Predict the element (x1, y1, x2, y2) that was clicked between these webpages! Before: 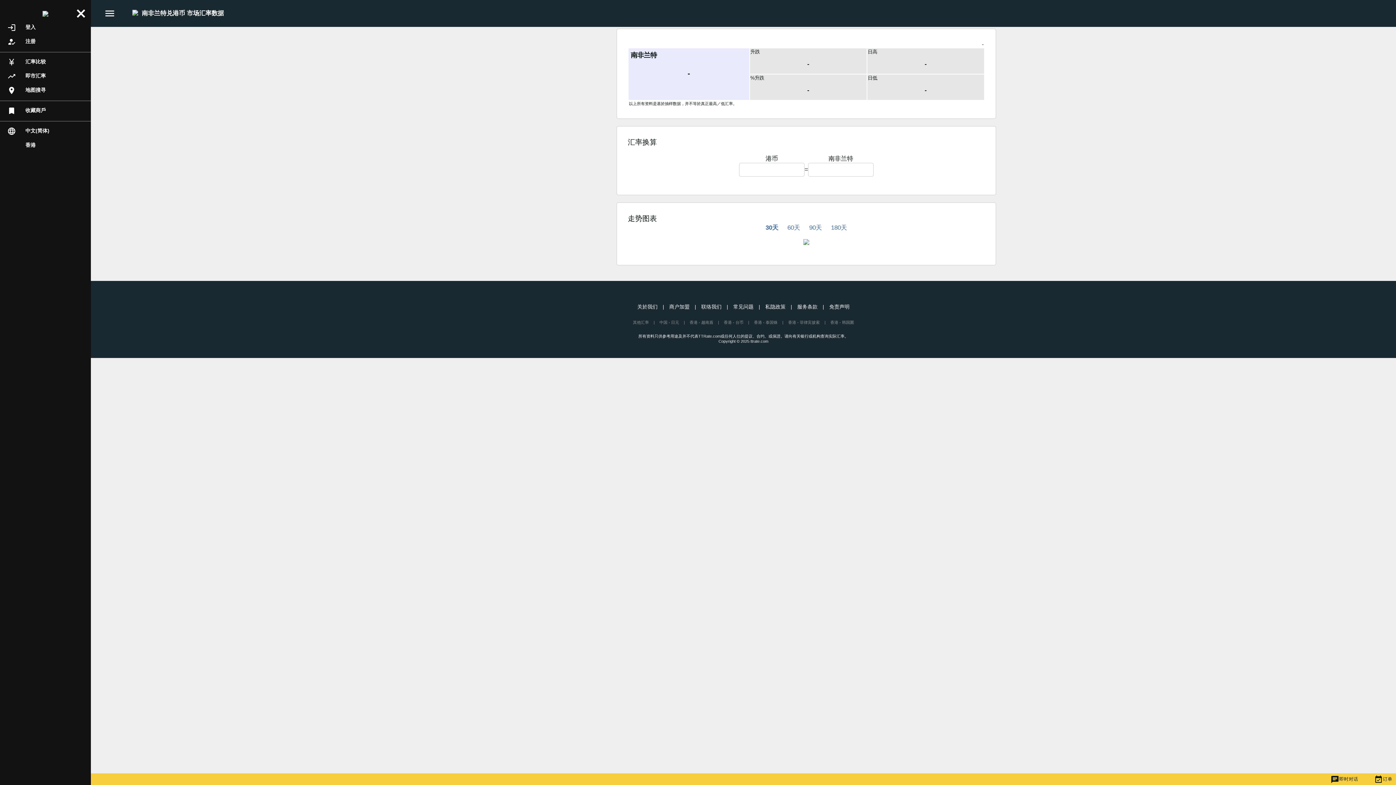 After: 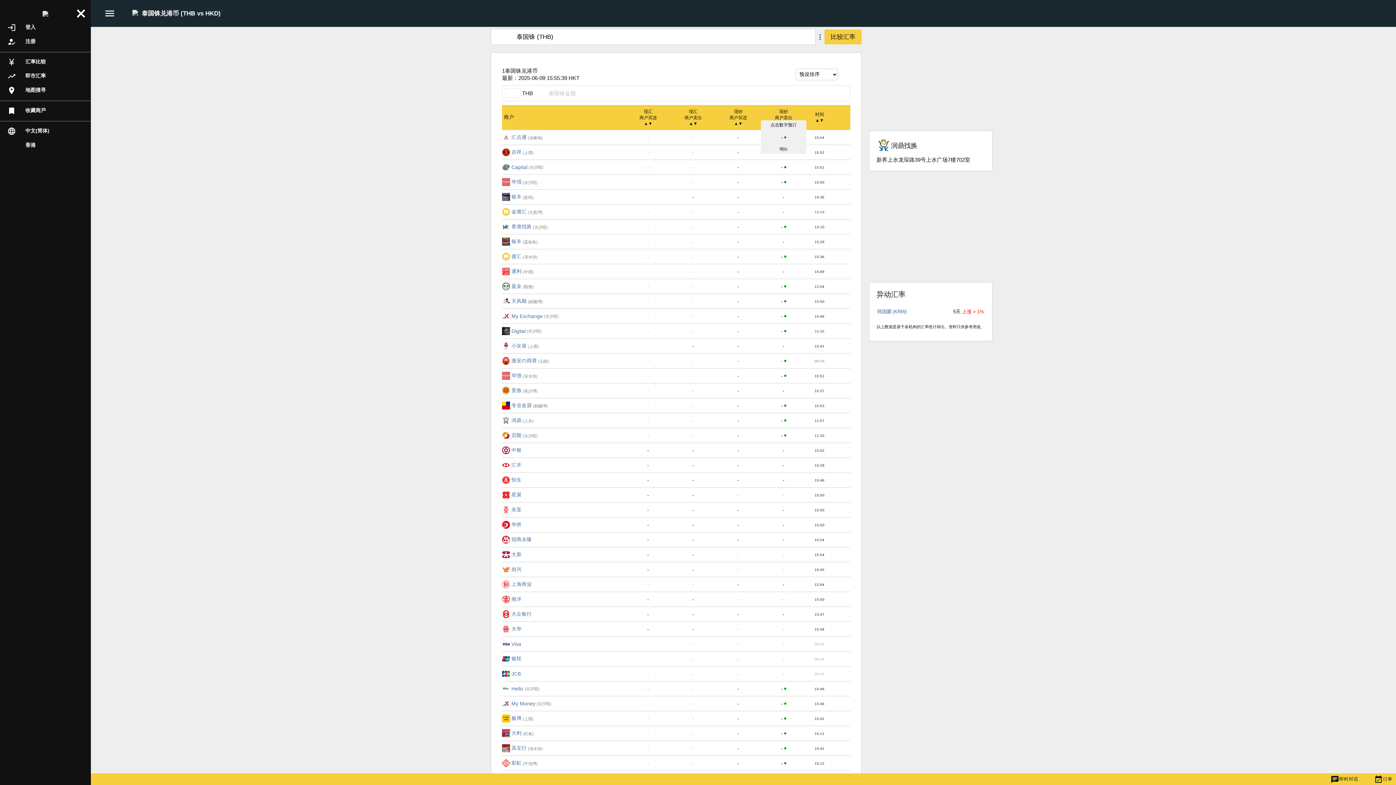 Action: label: 香港 - 泰国铢 bbox: (754, 320, 777, 324)